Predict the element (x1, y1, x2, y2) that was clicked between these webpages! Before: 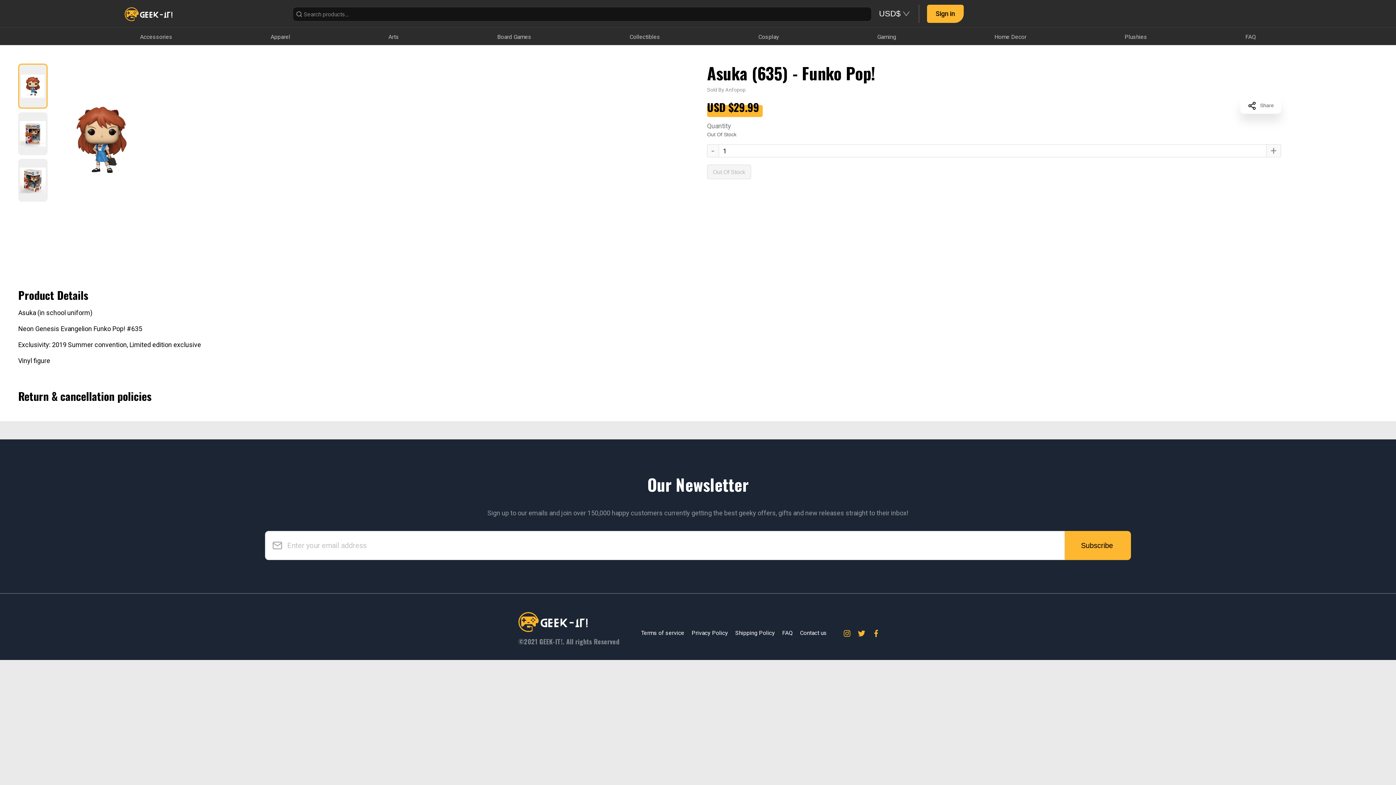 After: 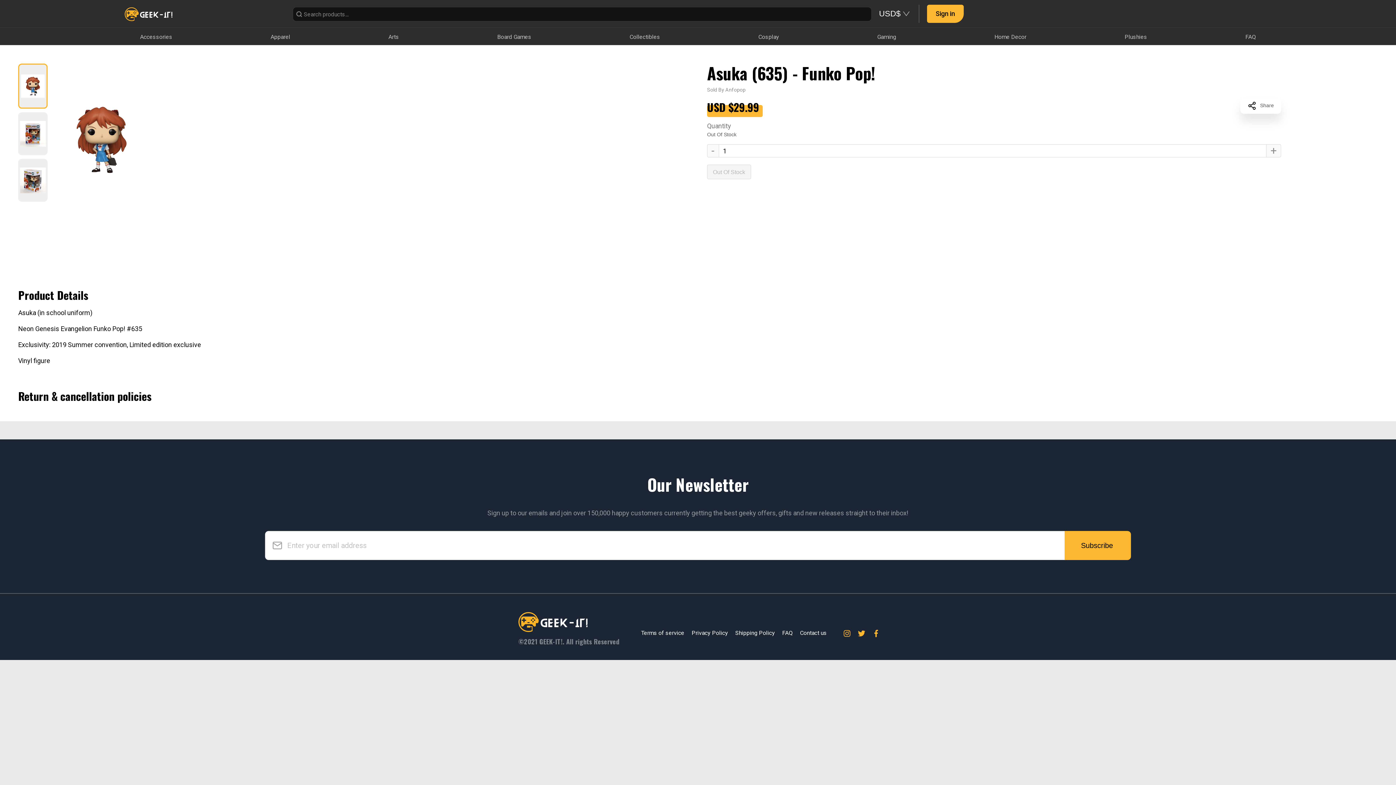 Action: bbox: (868, 629, 883, 637)